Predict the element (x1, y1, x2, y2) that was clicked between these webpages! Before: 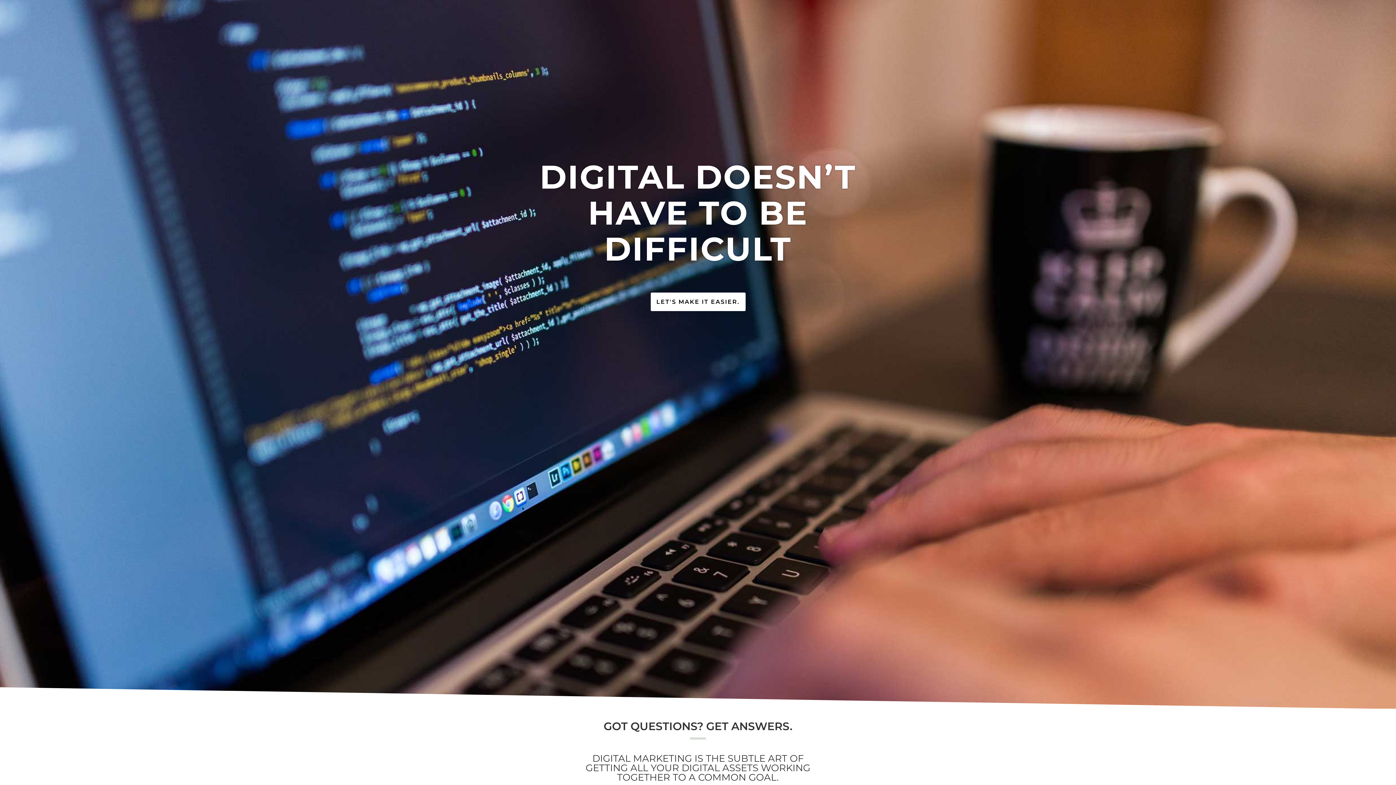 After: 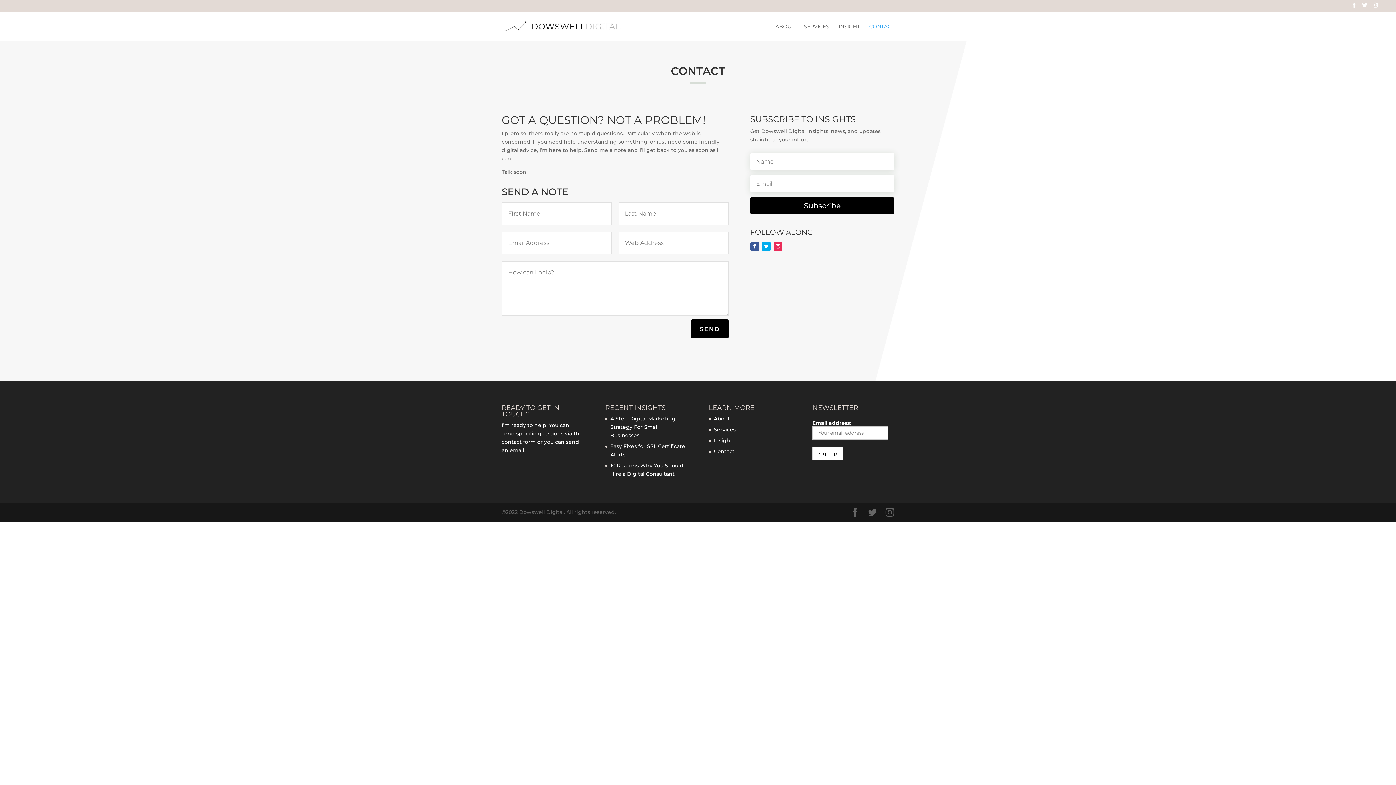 Action: label: LET'S MAKE IT EASIER. bbox: (650, 292, 745, 311)